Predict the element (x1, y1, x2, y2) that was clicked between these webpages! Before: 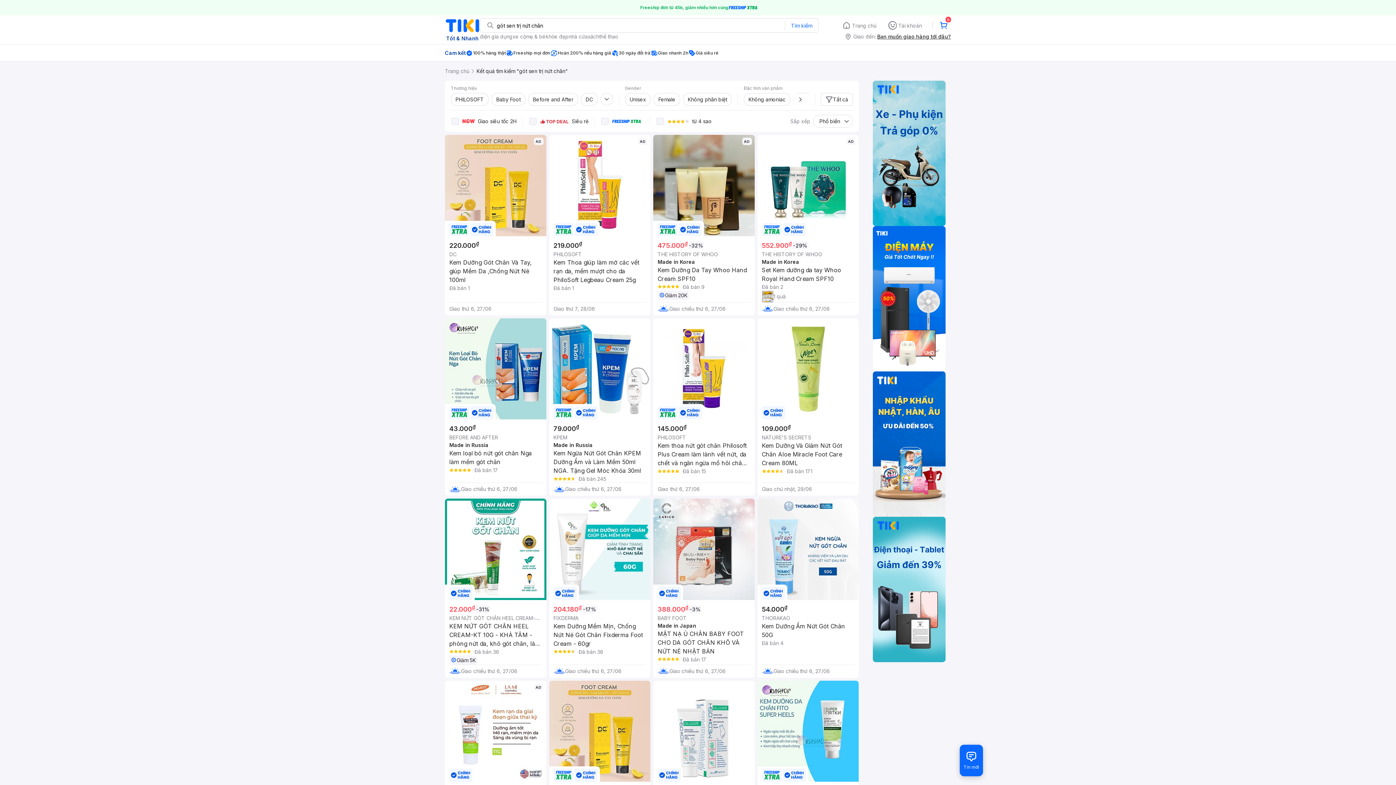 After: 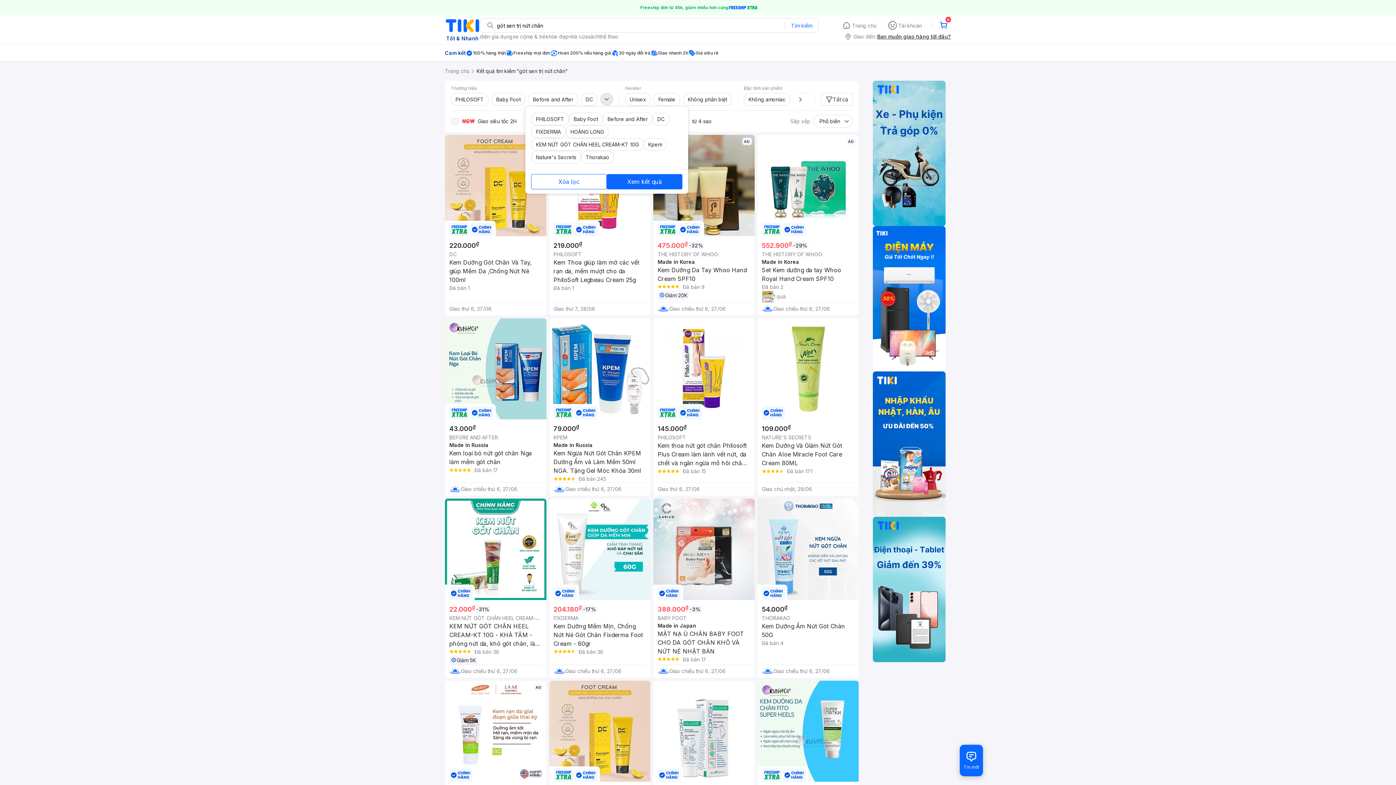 Action: bbox: (600, 93, 613, 105)